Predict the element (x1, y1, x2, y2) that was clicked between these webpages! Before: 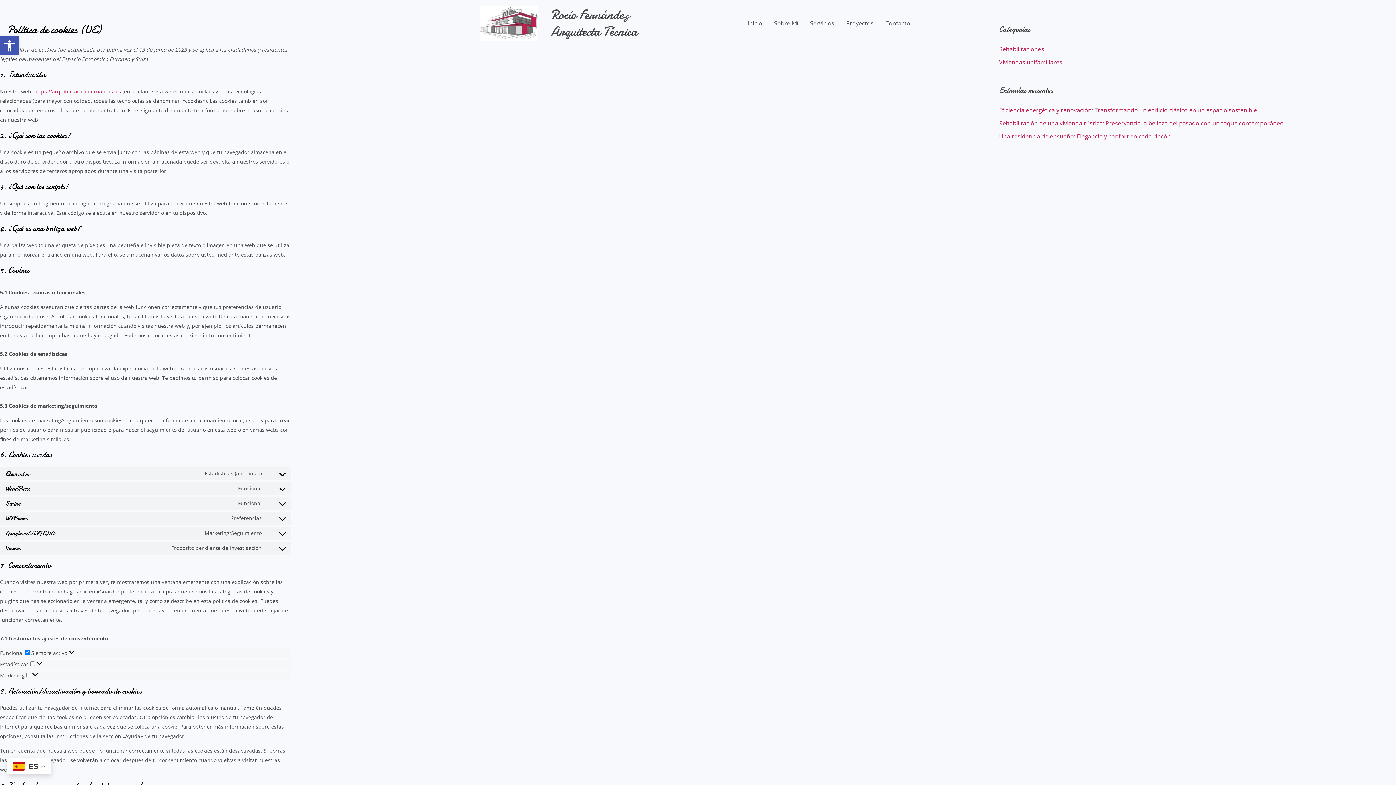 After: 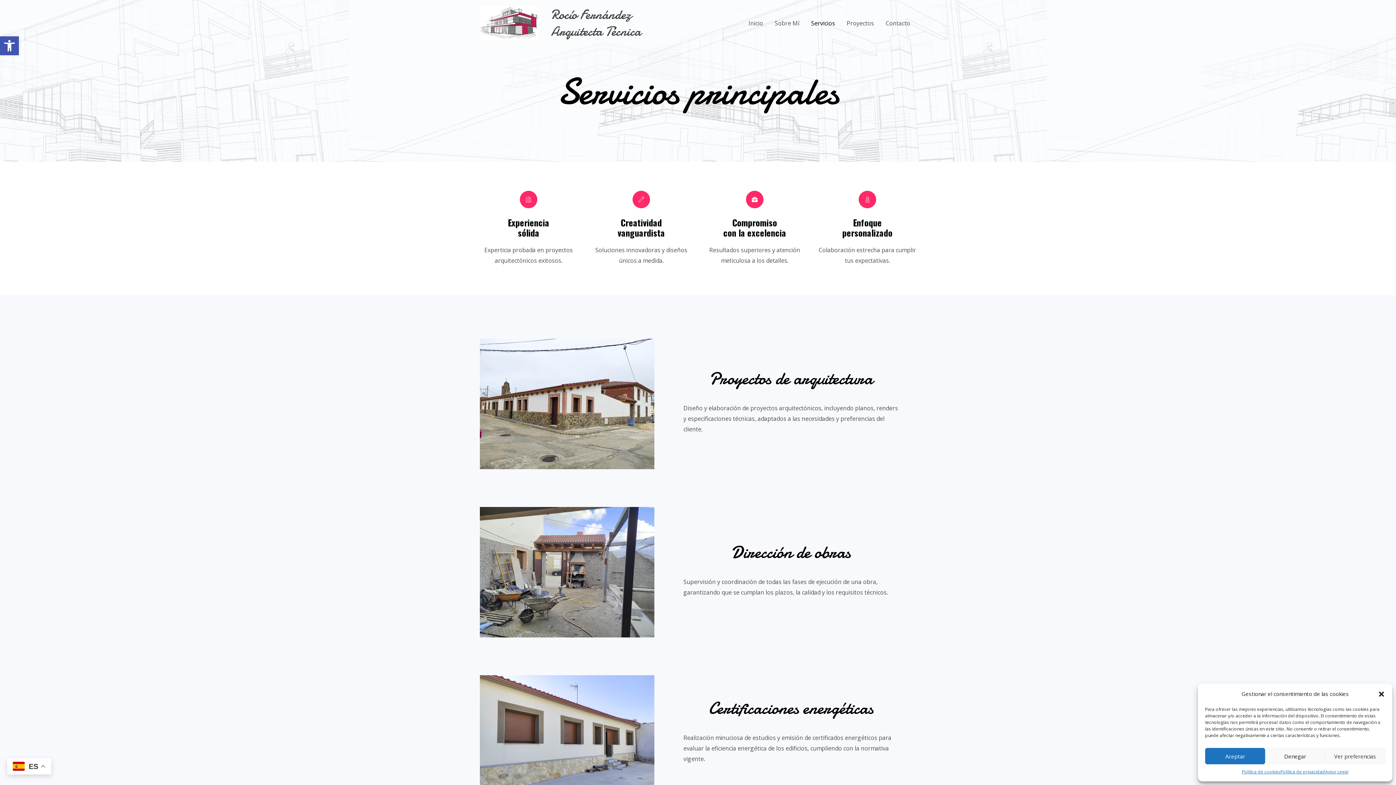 Action: label: Servicios bbox: (804, 10, 840, 36)